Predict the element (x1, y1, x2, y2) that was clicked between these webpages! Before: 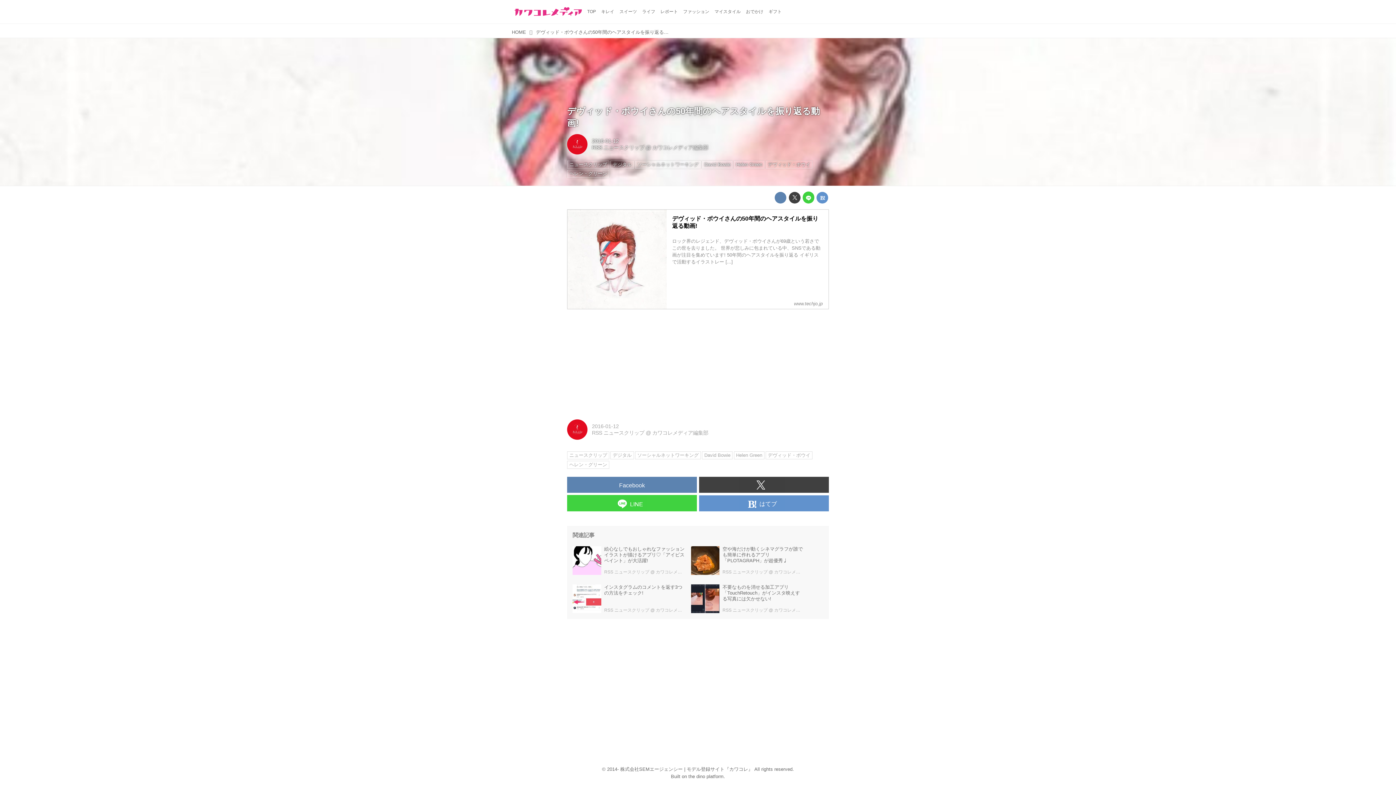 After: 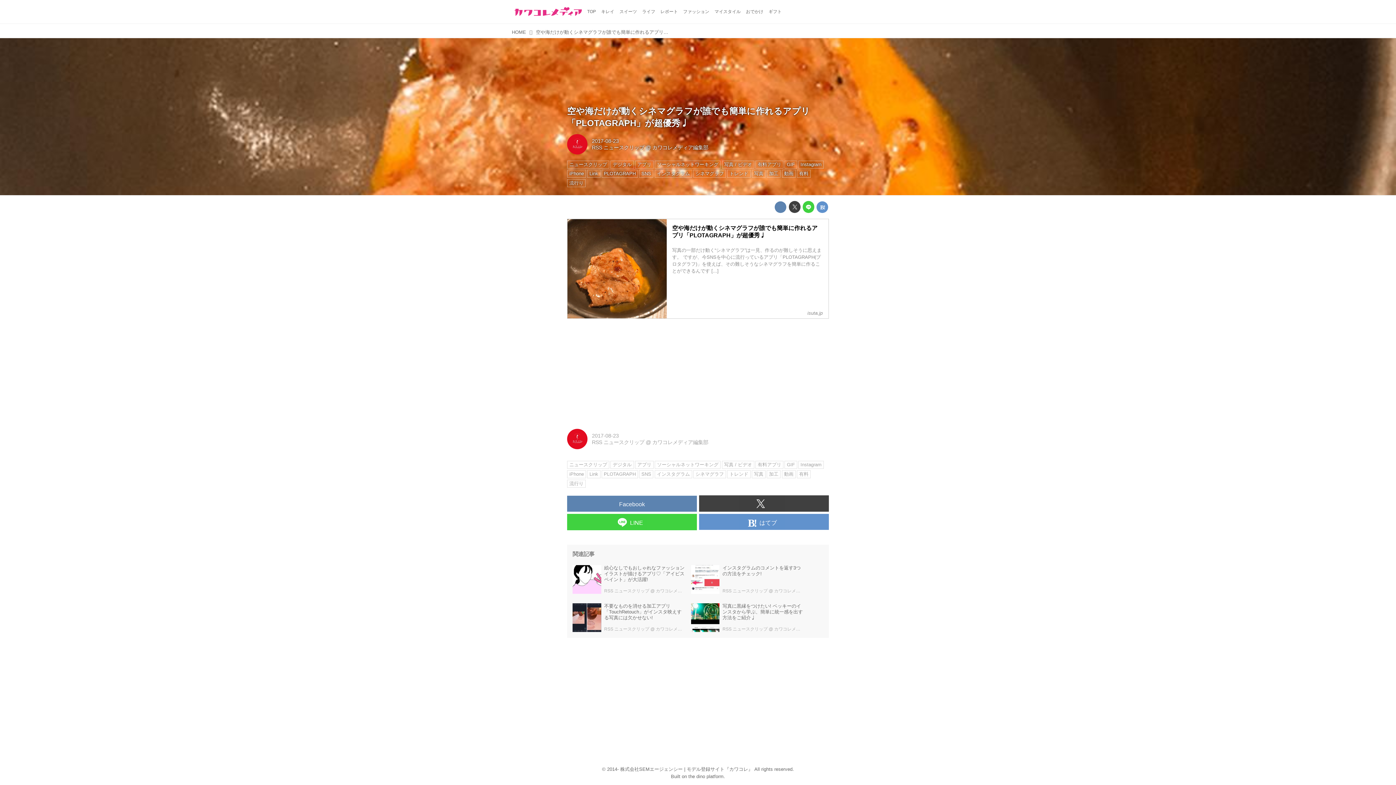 Action: label: 空や海だけが動くシネマグラフが誰でも簡単に作れるアプリ「PLOTAGRAPH」が超優秀♩
RSS ニュースクリップ @ カワコレメディア編集部 bbox: (722, 546, 804, 575)